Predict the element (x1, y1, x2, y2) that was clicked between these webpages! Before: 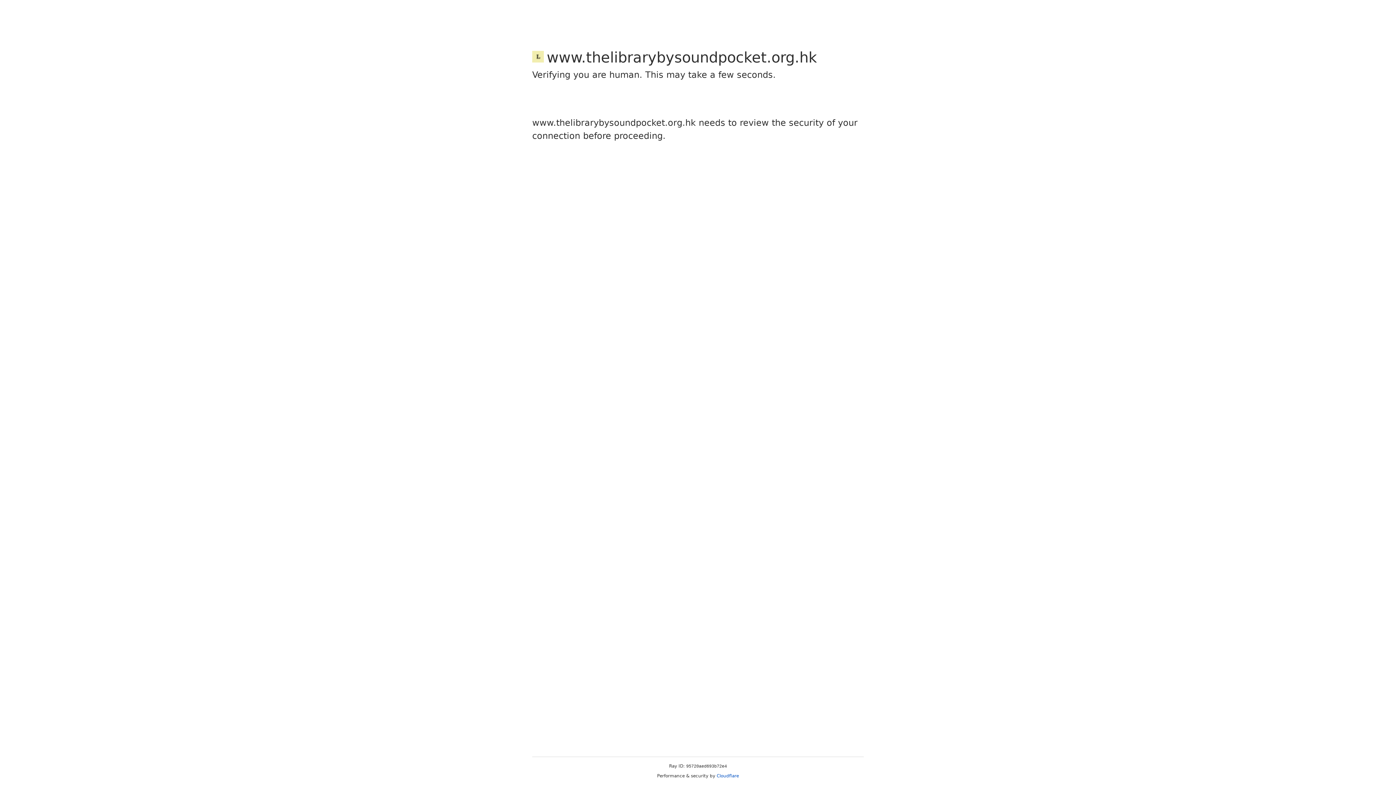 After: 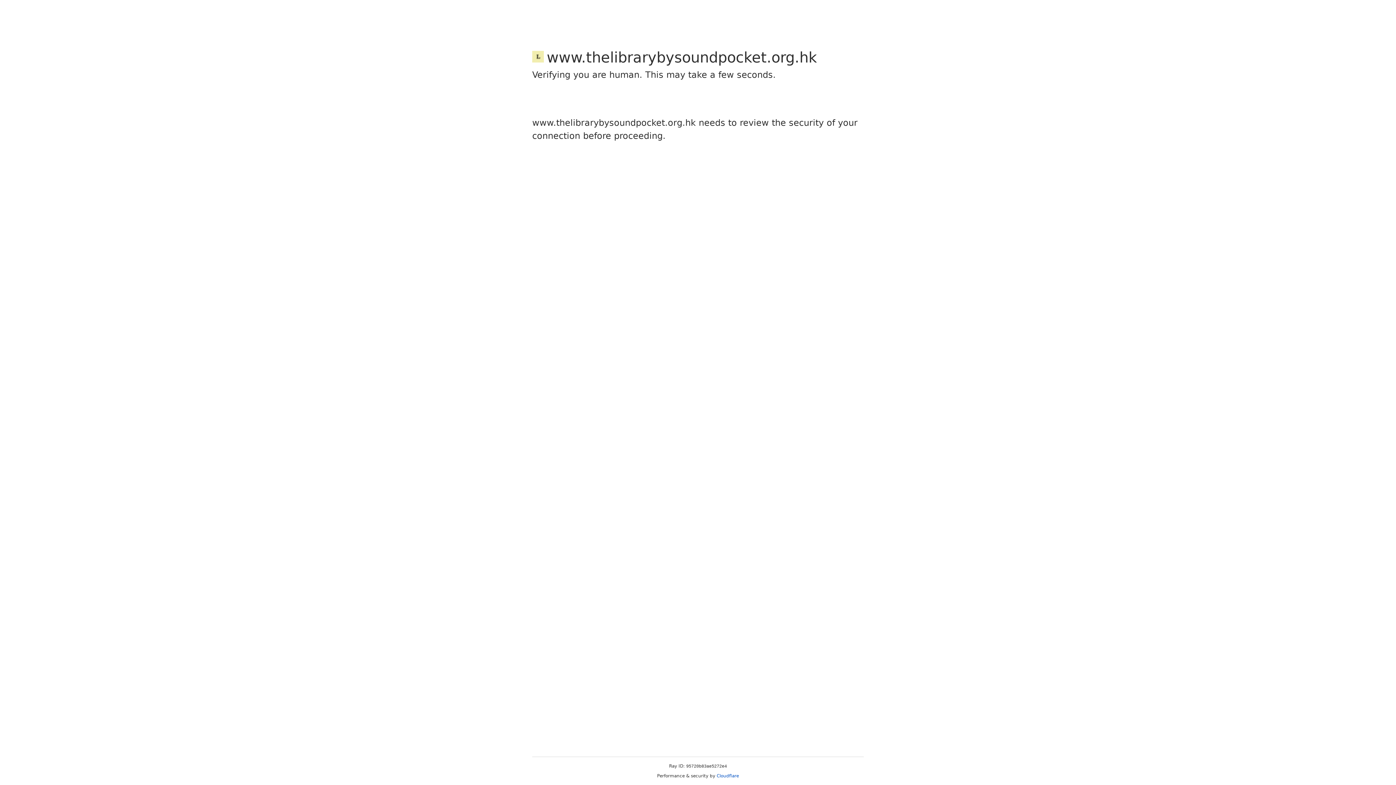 Action: label: Cloudflare bbox: (716, 773, 739, 778)